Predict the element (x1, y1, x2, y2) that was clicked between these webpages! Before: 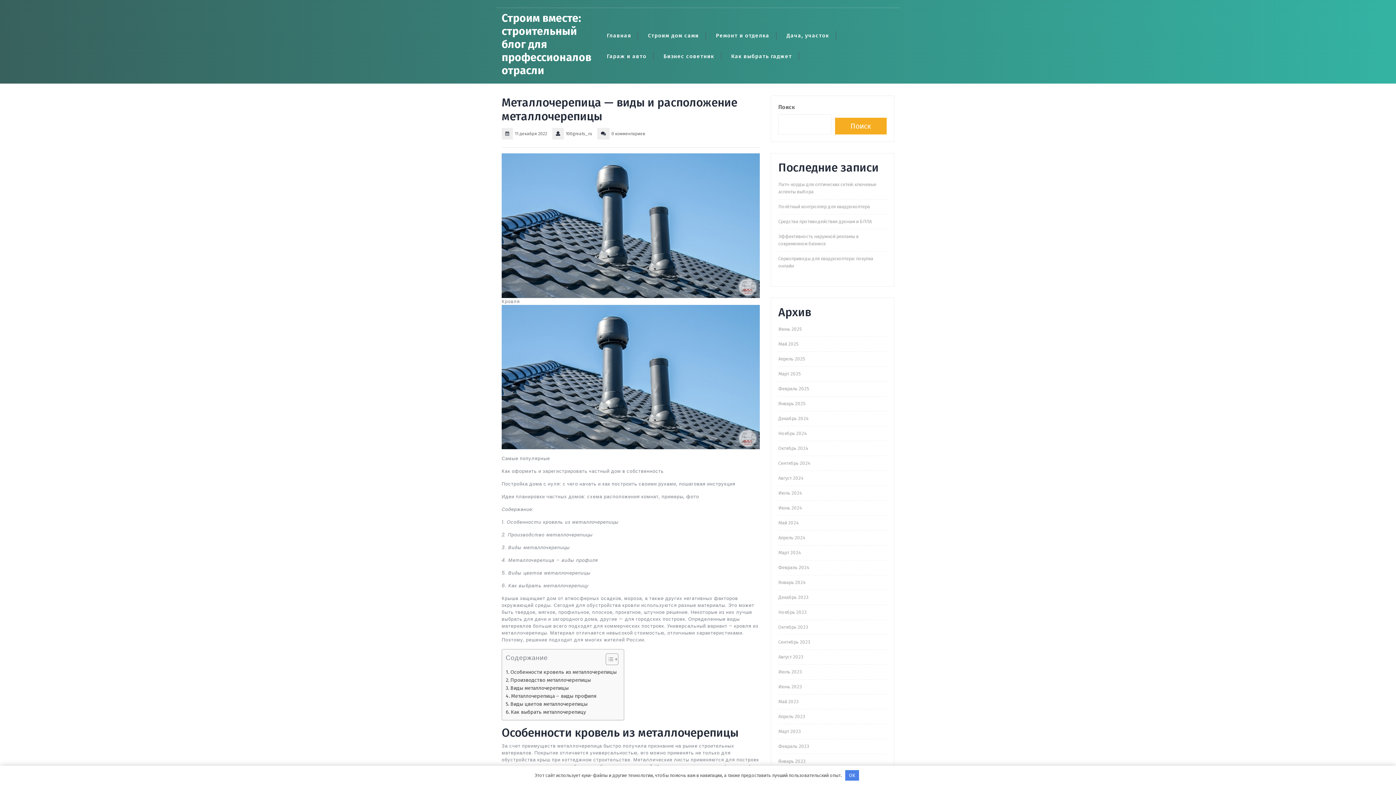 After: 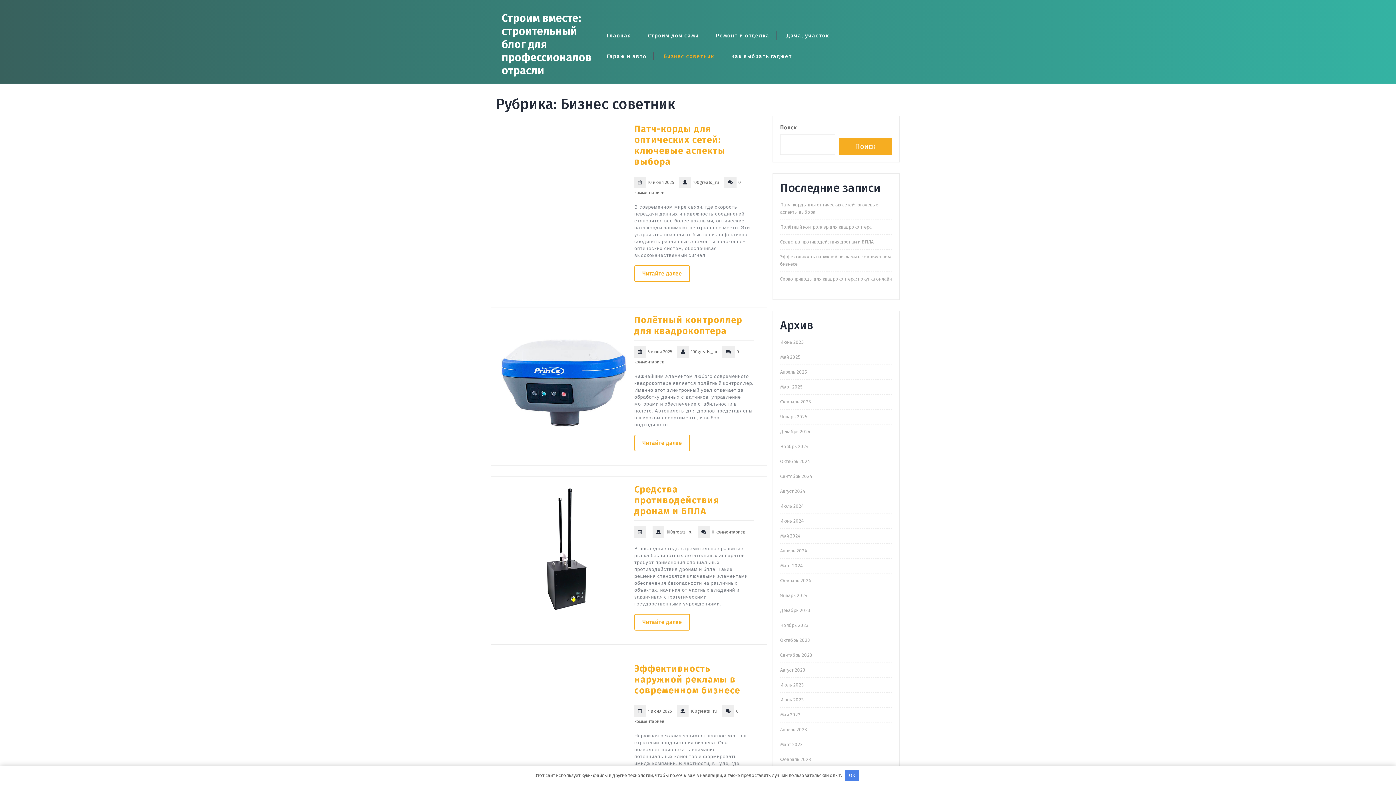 Action: label: Бизнес советник bbox: (663, 52, 721, 60)